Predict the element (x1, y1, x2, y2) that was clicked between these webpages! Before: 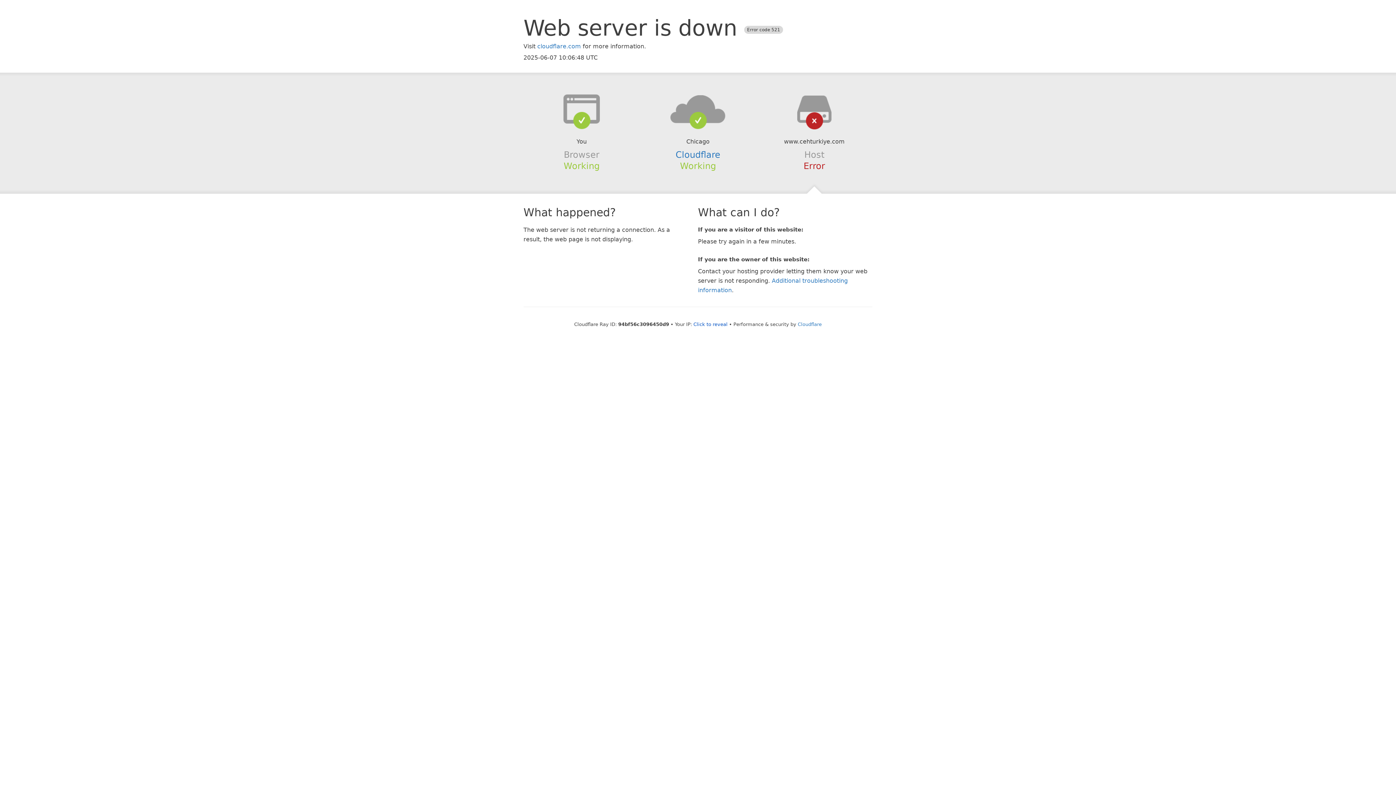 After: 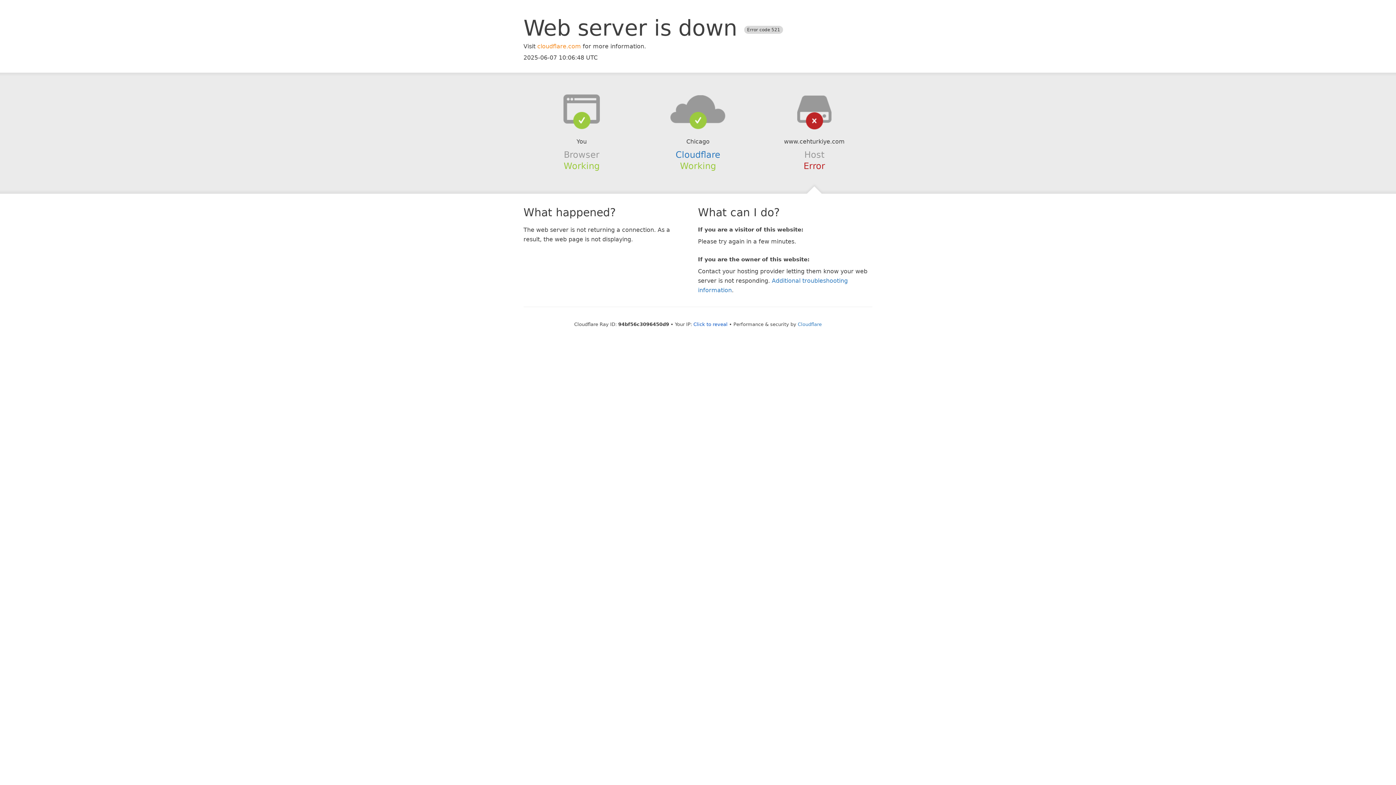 Action: bbox: (537, 42, 581, 49) label: cloudflare.com